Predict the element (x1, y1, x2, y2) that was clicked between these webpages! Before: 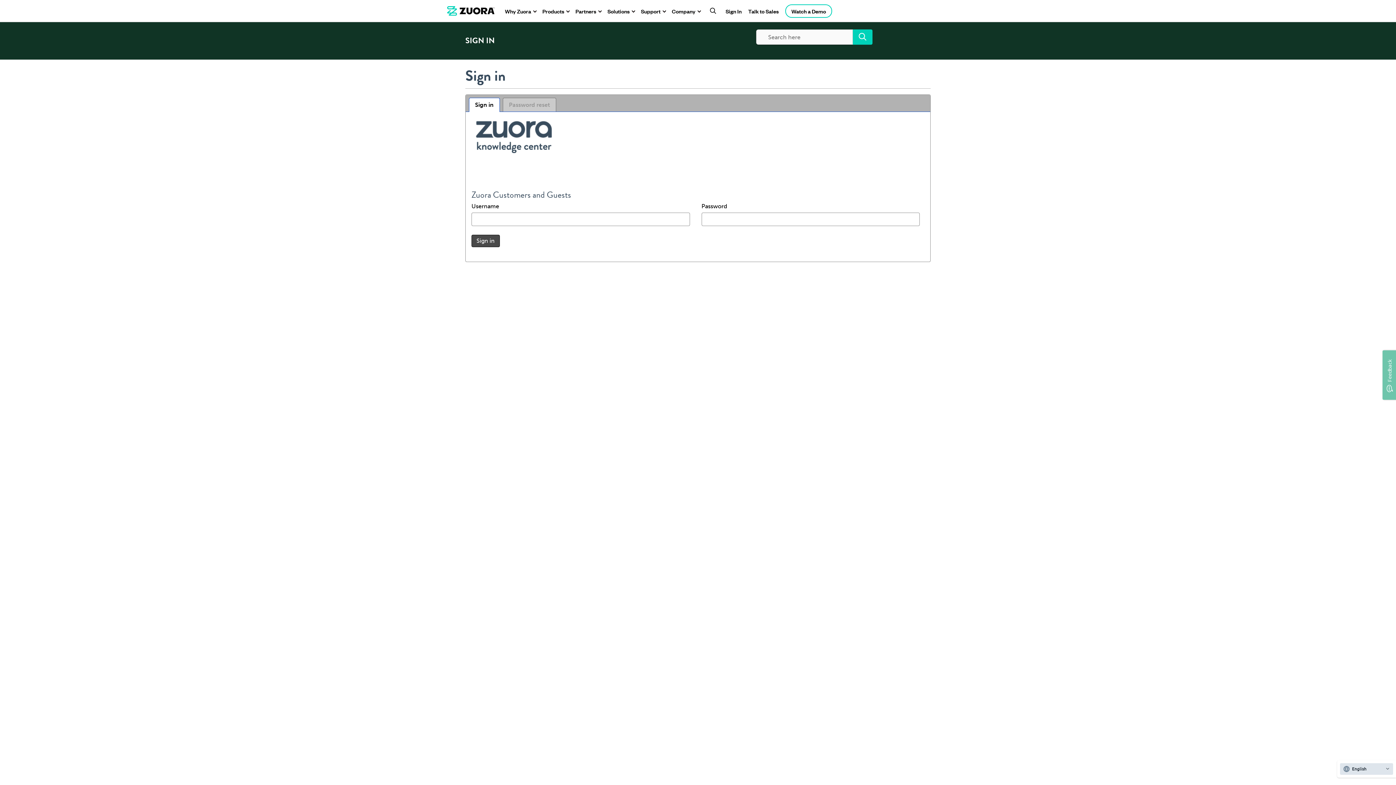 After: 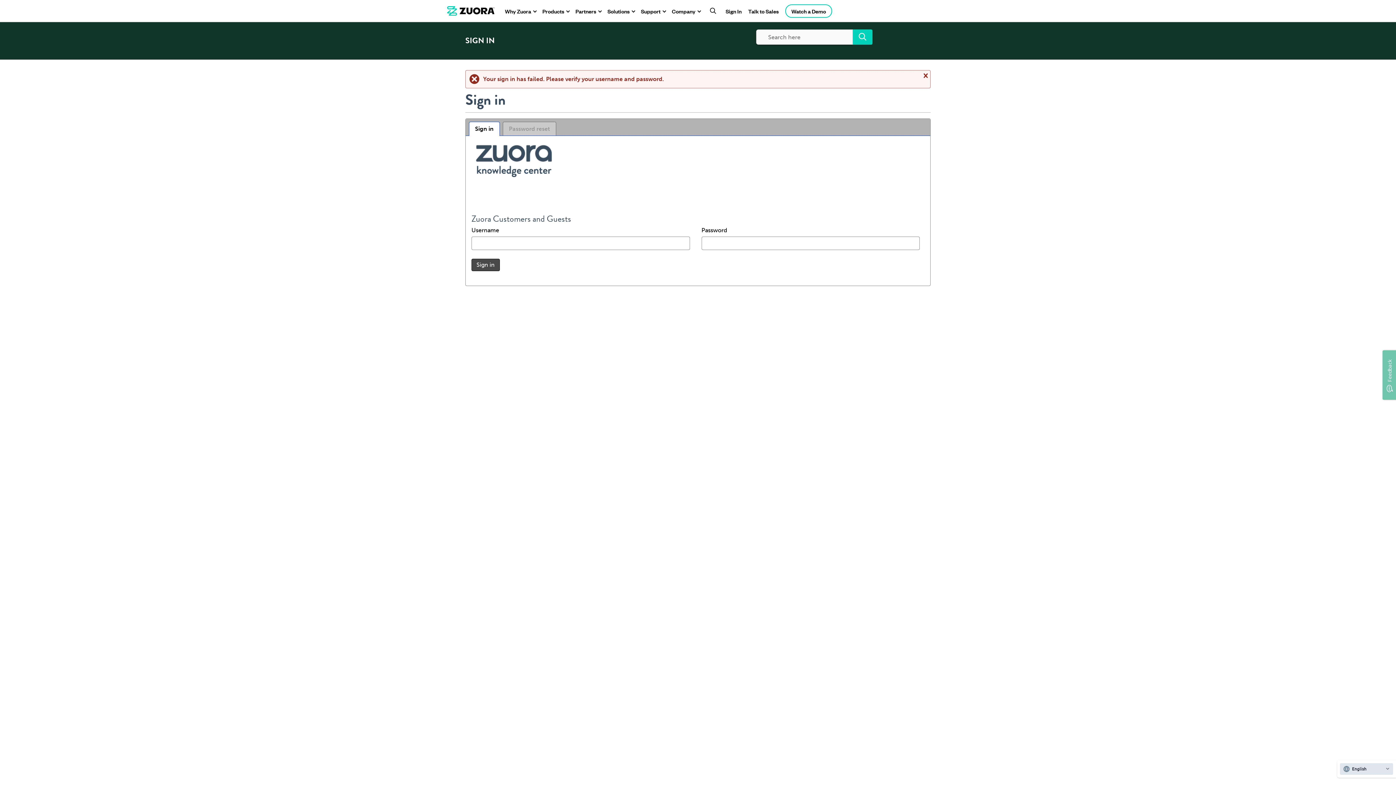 Action: bbox: (471, 234, 499, 247) label: Sign in